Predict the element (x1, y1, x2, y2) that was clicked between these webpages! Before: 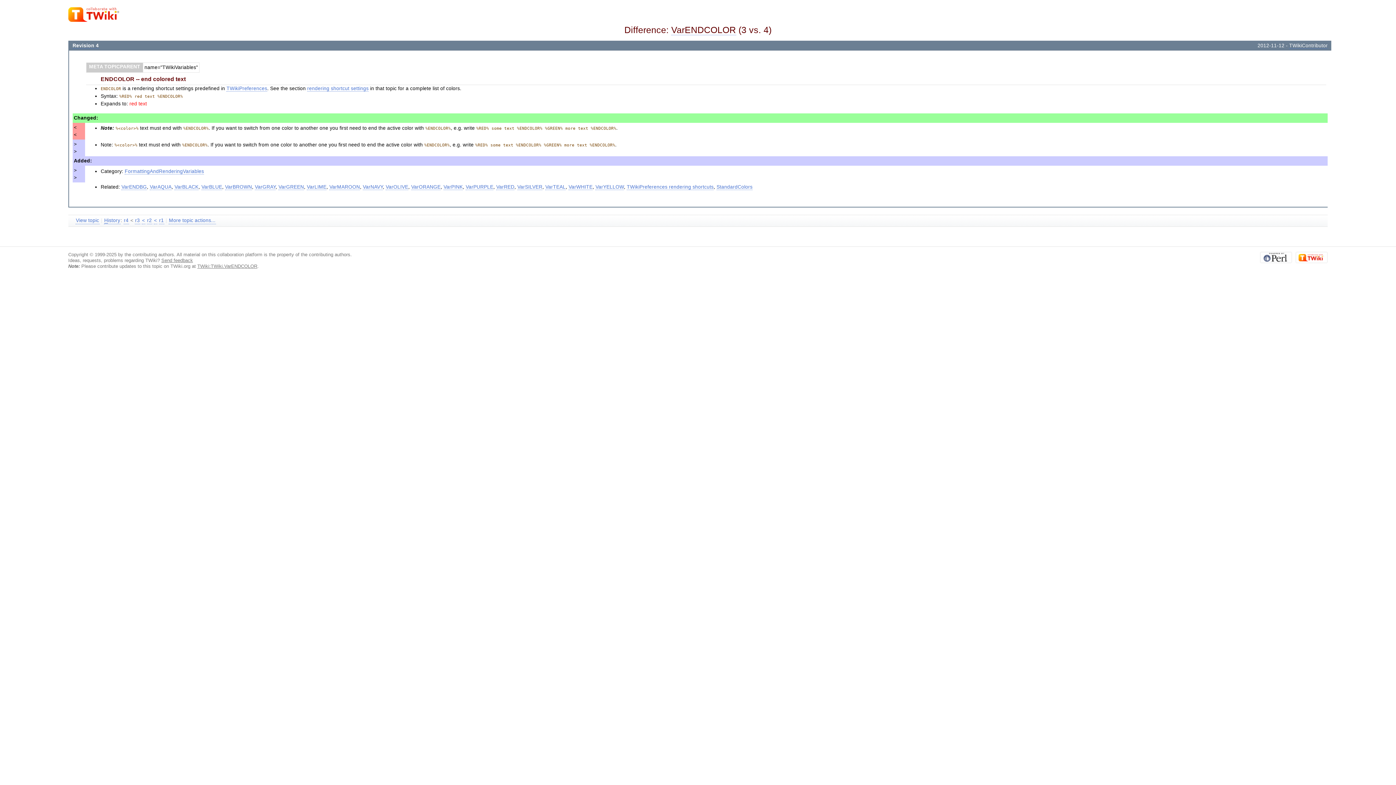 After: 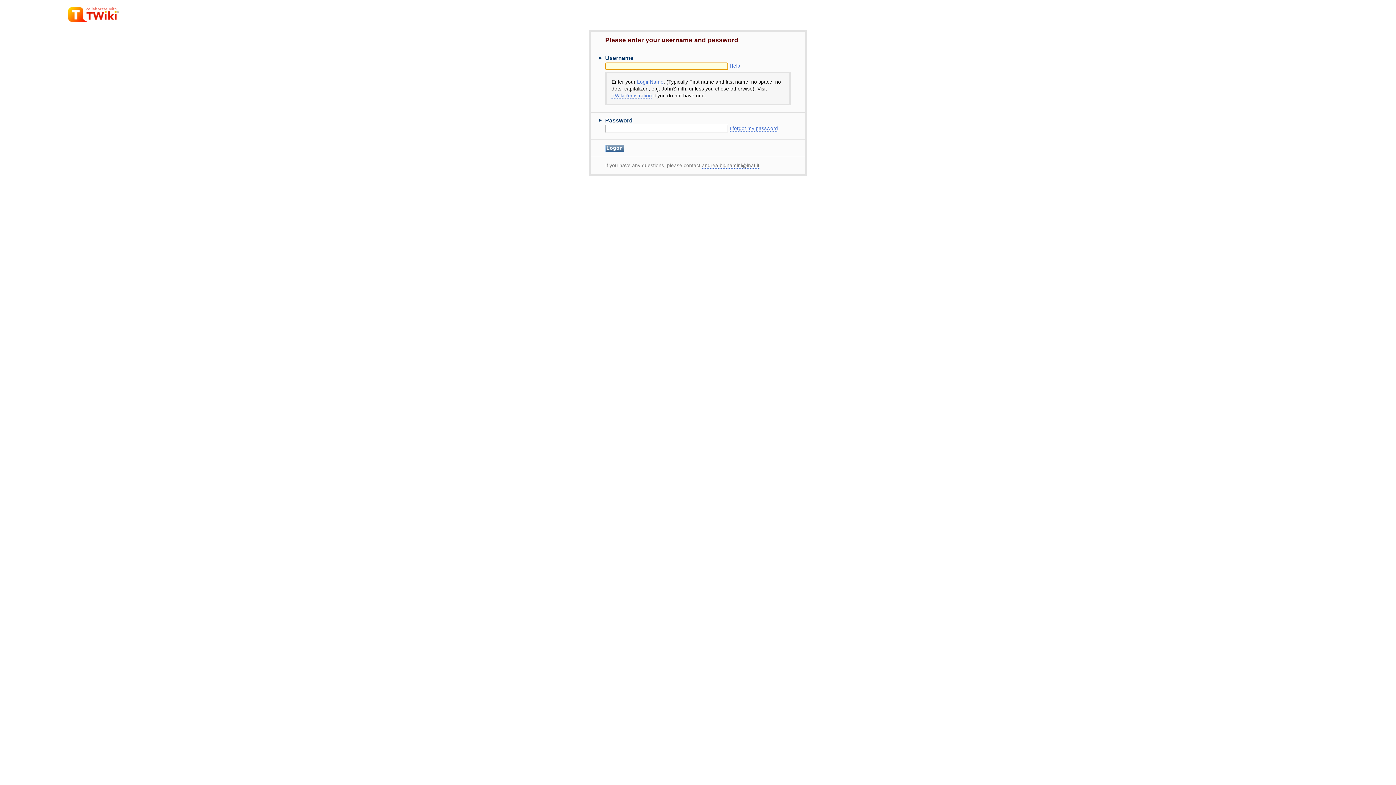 Action: label: TWikiContributor bbox: (1289, 42, 1328, 48)